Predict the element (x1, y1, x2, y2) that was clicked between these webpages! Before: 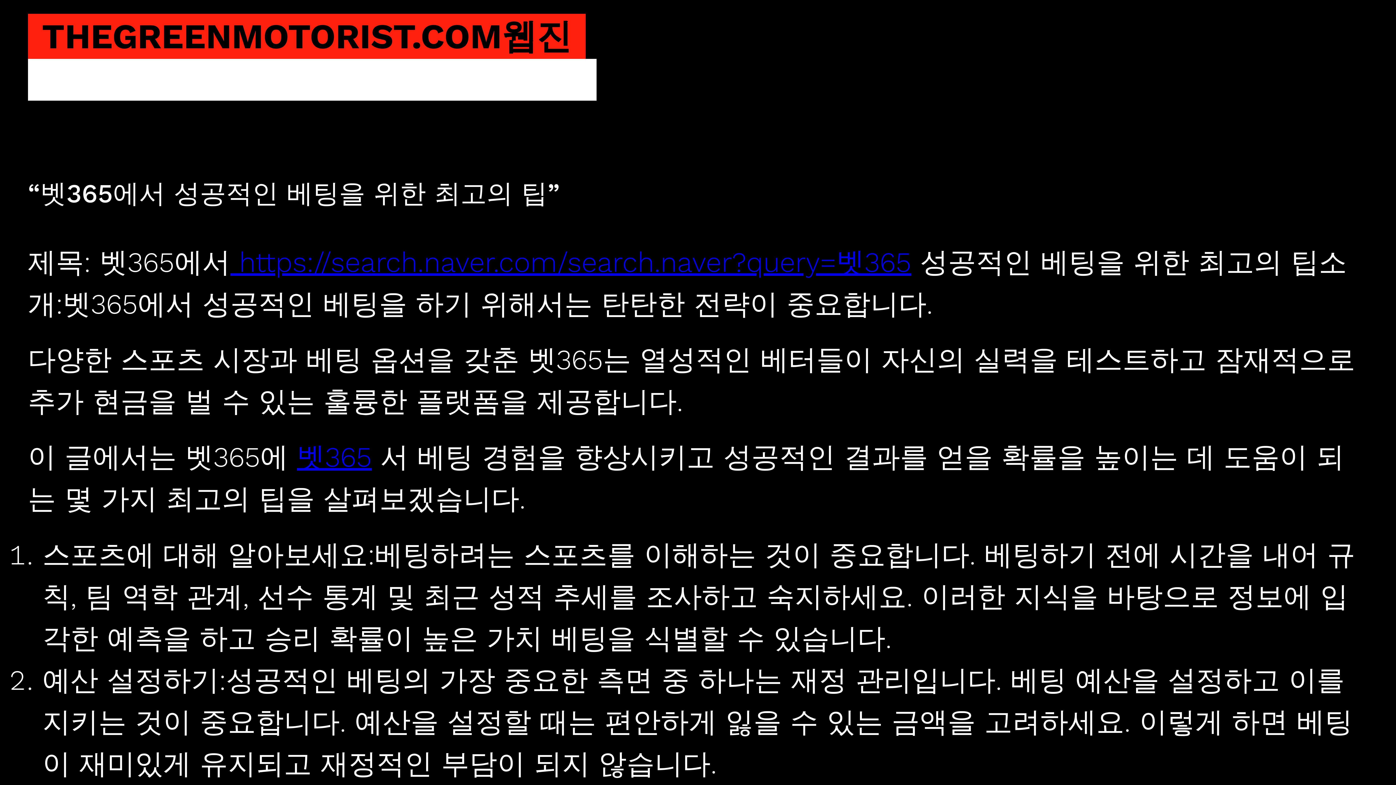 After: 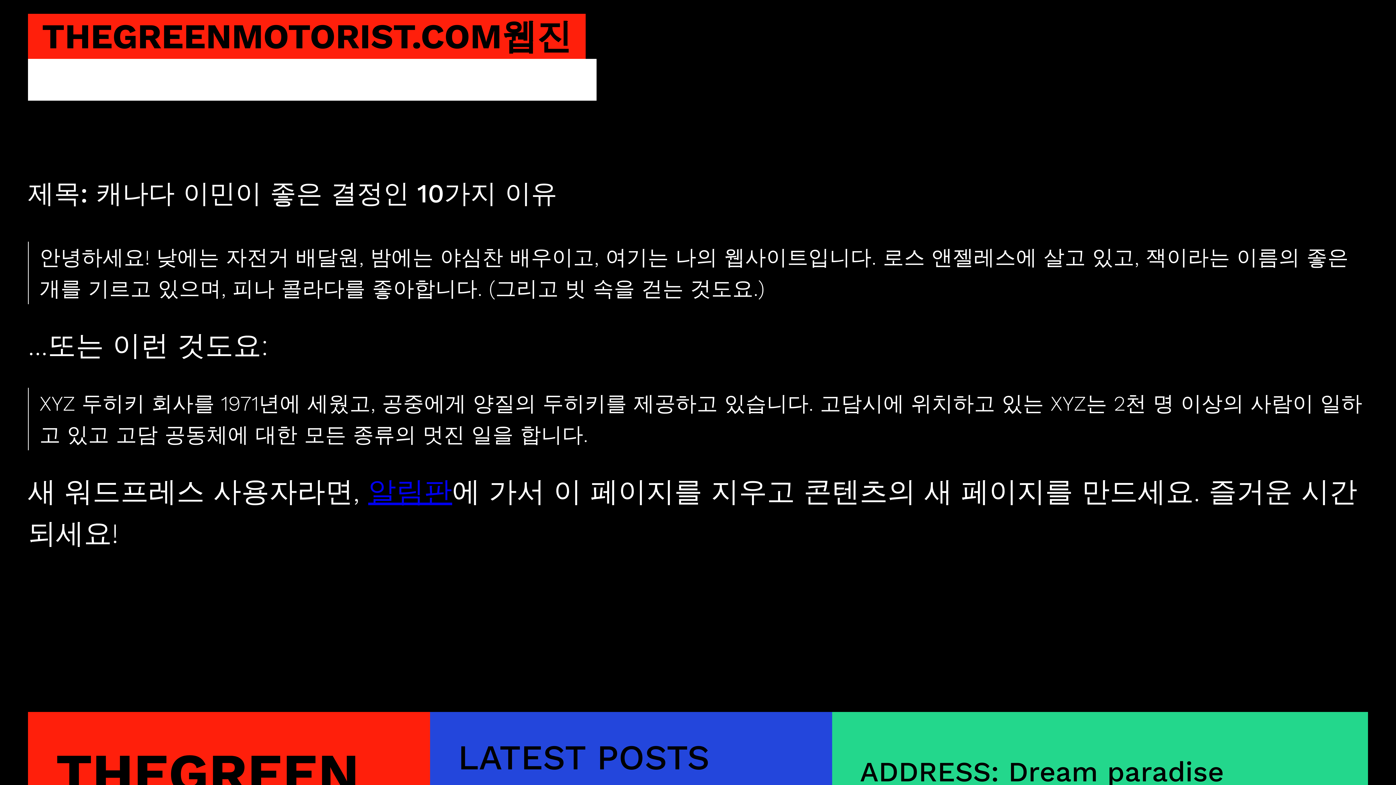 Action: bbox: (27, 59, 596, 100) label: 제목: 캐나다 이민이 좋은 결정인 10가지 이유